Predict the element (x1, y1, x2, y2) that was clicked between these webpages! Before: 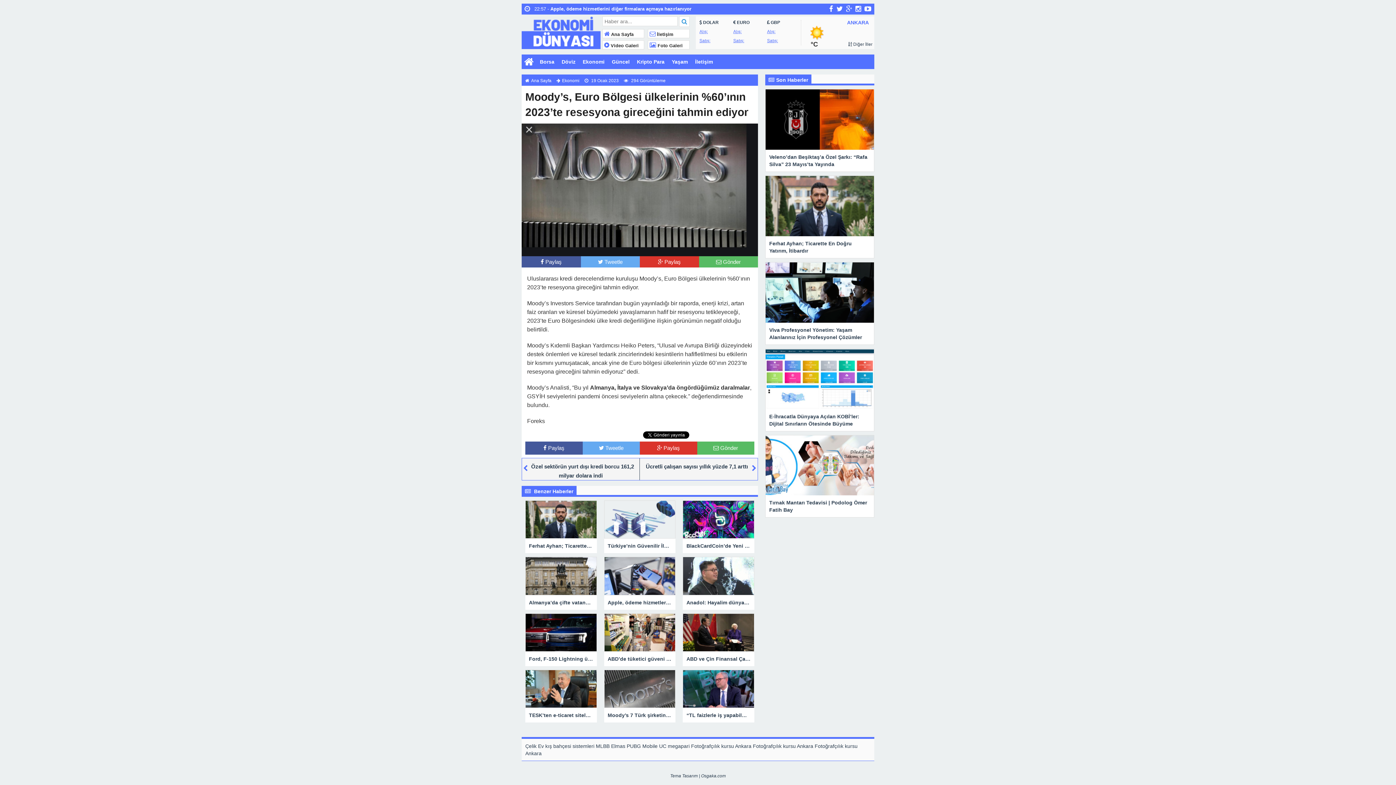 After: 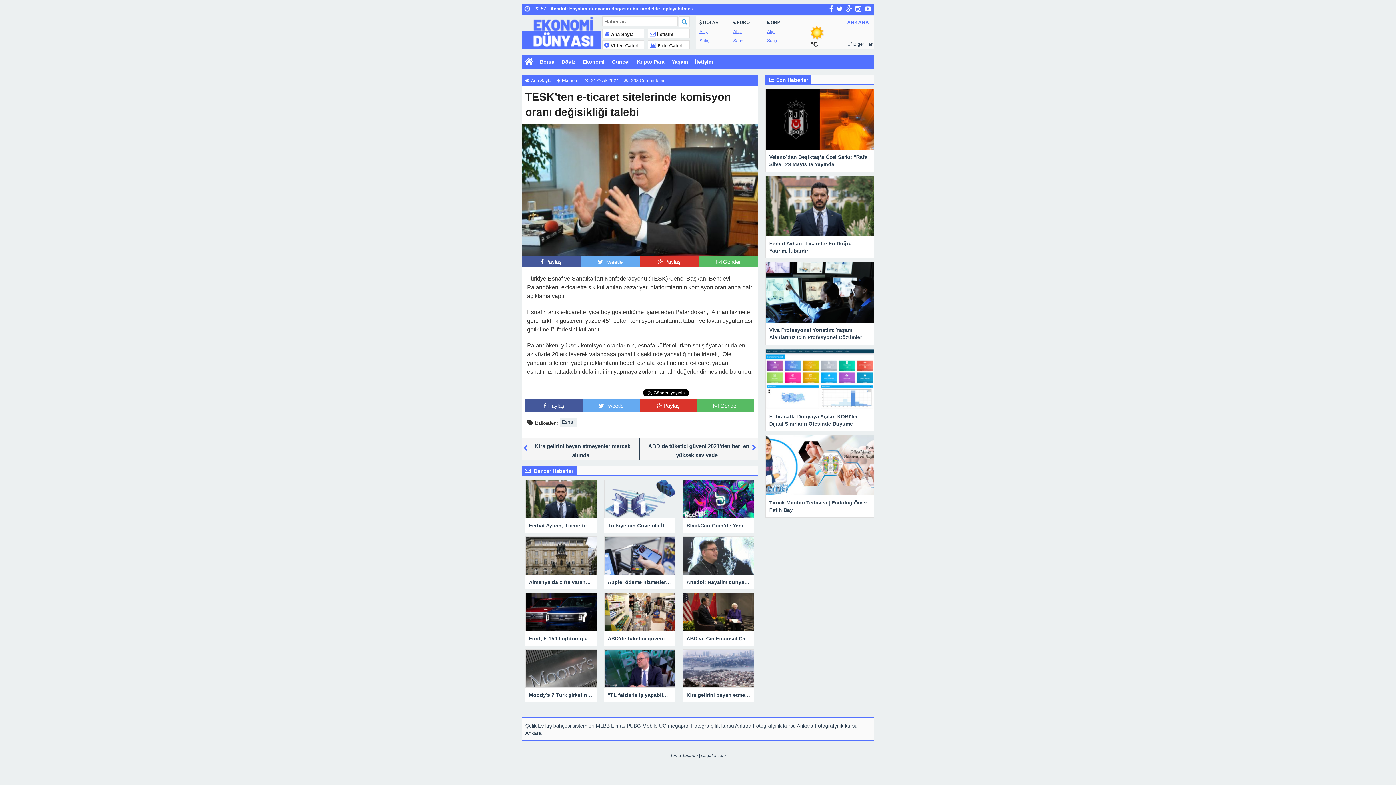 Action: bbox: (525, 670, 596, 722) label: TESK’ten e-ticaret sitelerinde komisyon oranı değisikliği talebi